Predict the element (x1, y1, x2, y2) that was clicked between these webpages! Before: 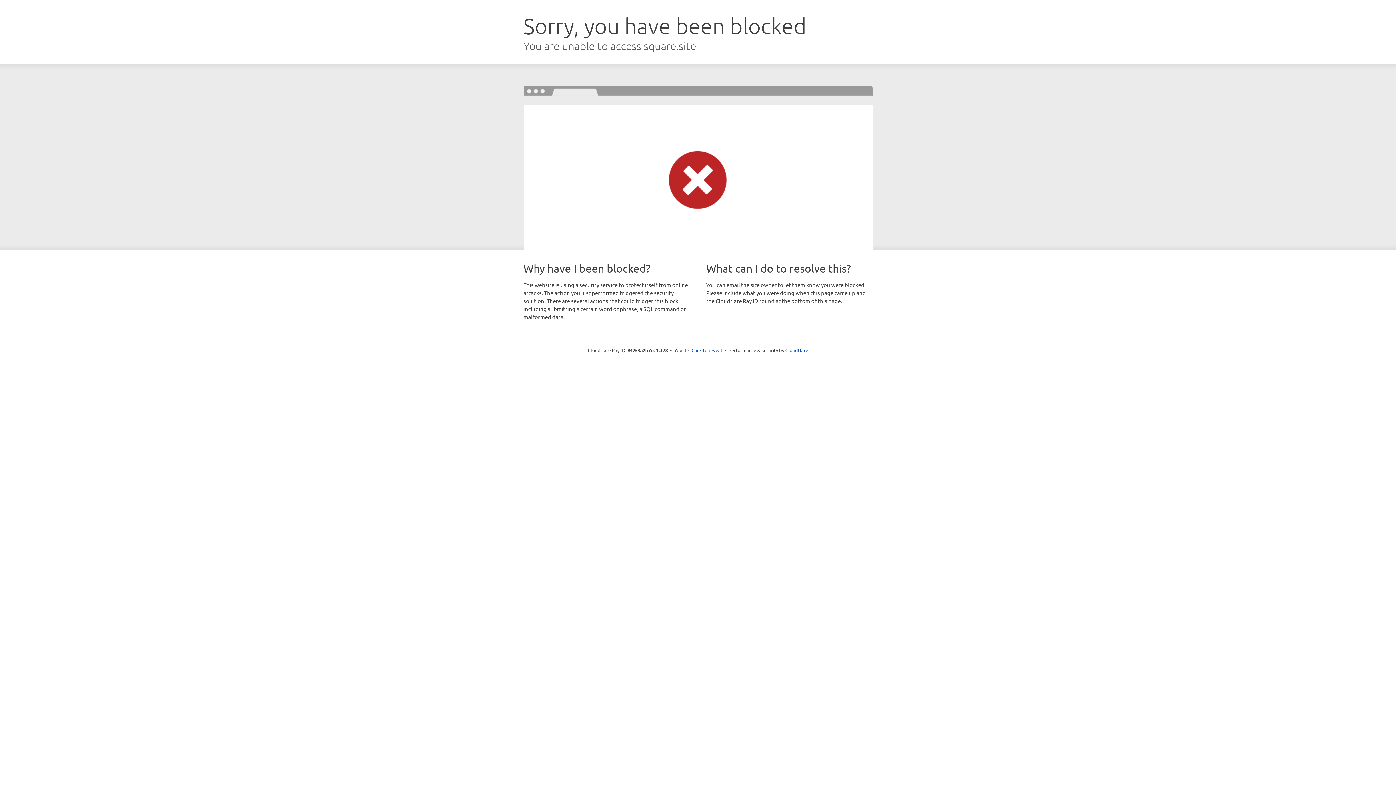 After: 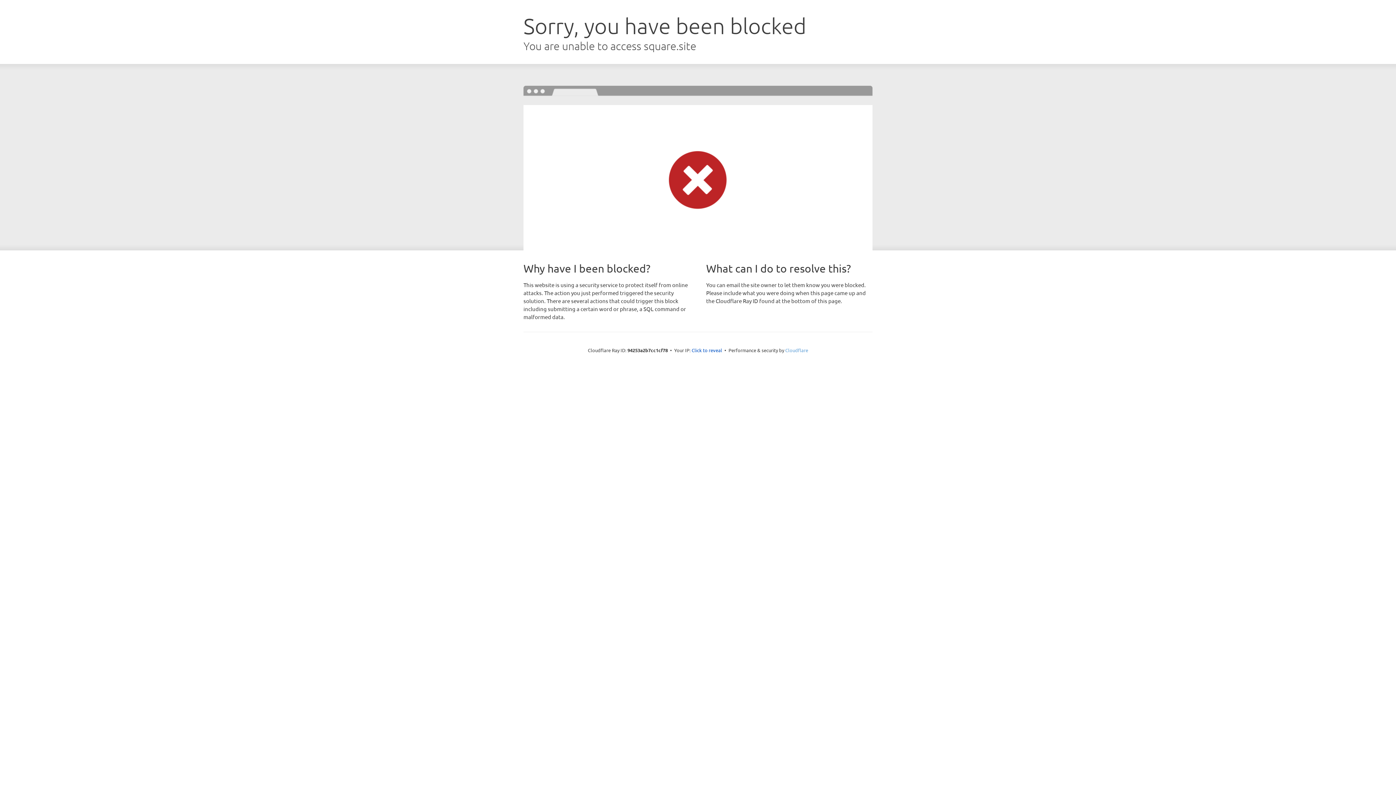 Action: label: Cloudflare bbox: (785, 347, 808, 353)